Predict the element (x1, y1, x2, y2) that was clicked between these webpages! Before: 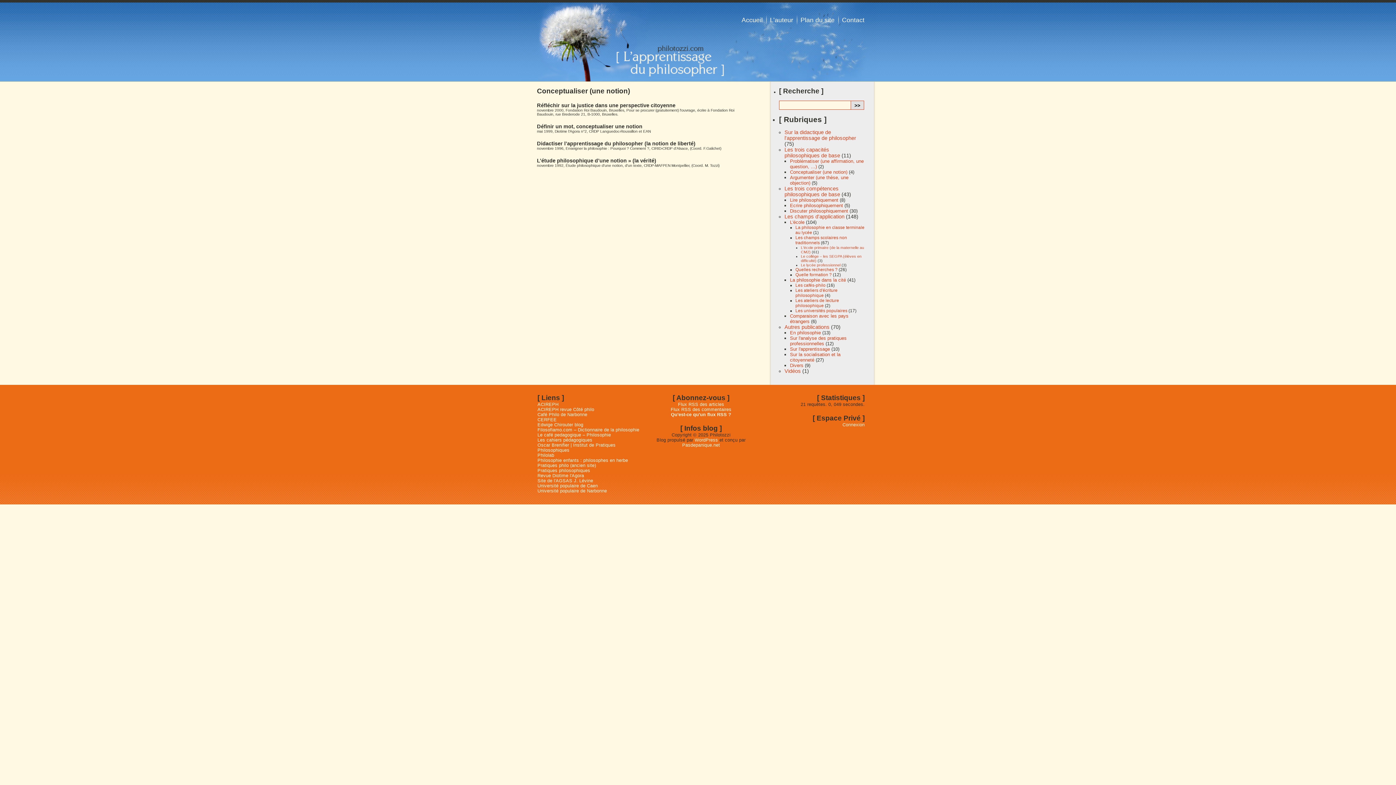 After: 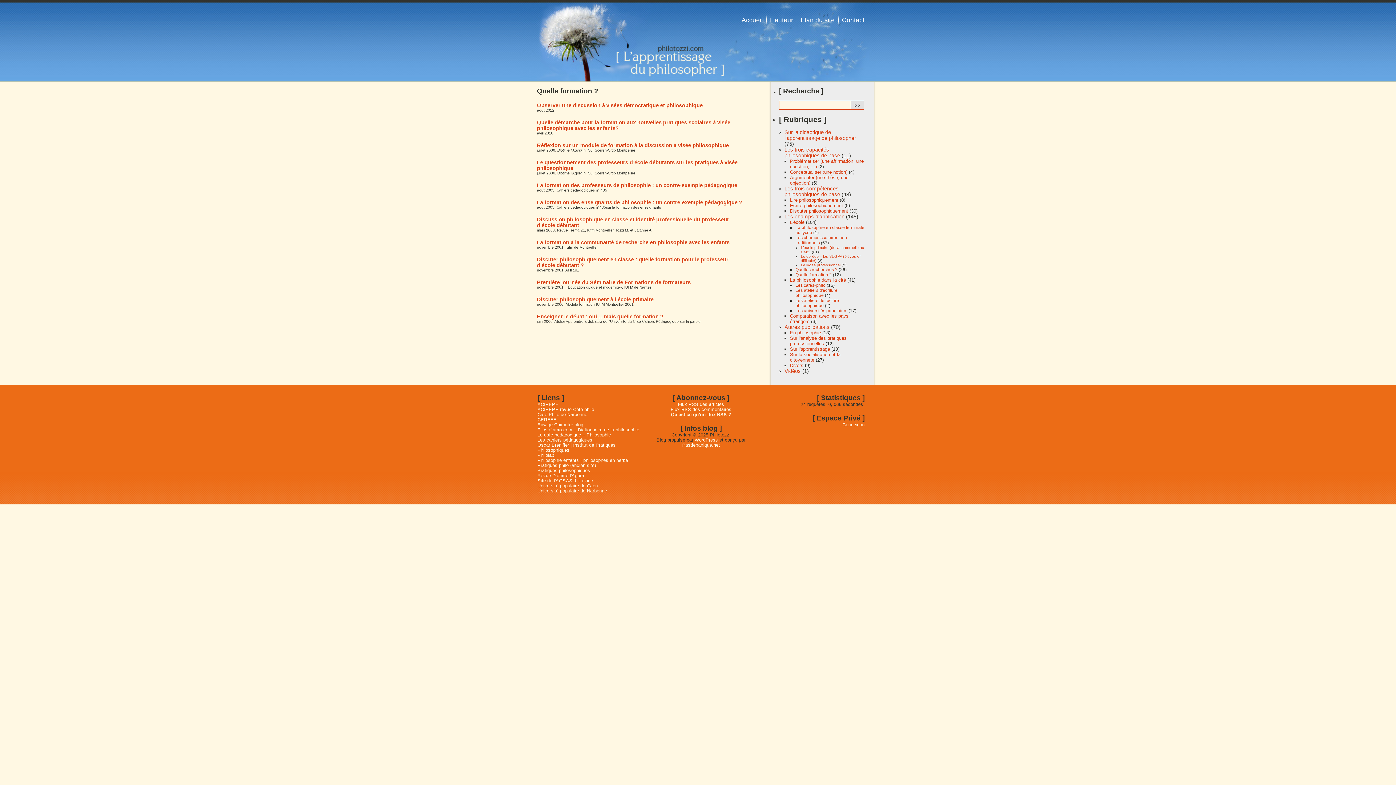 Action: label: Quelle formation ? bbox: (795, 272, 832, 277)